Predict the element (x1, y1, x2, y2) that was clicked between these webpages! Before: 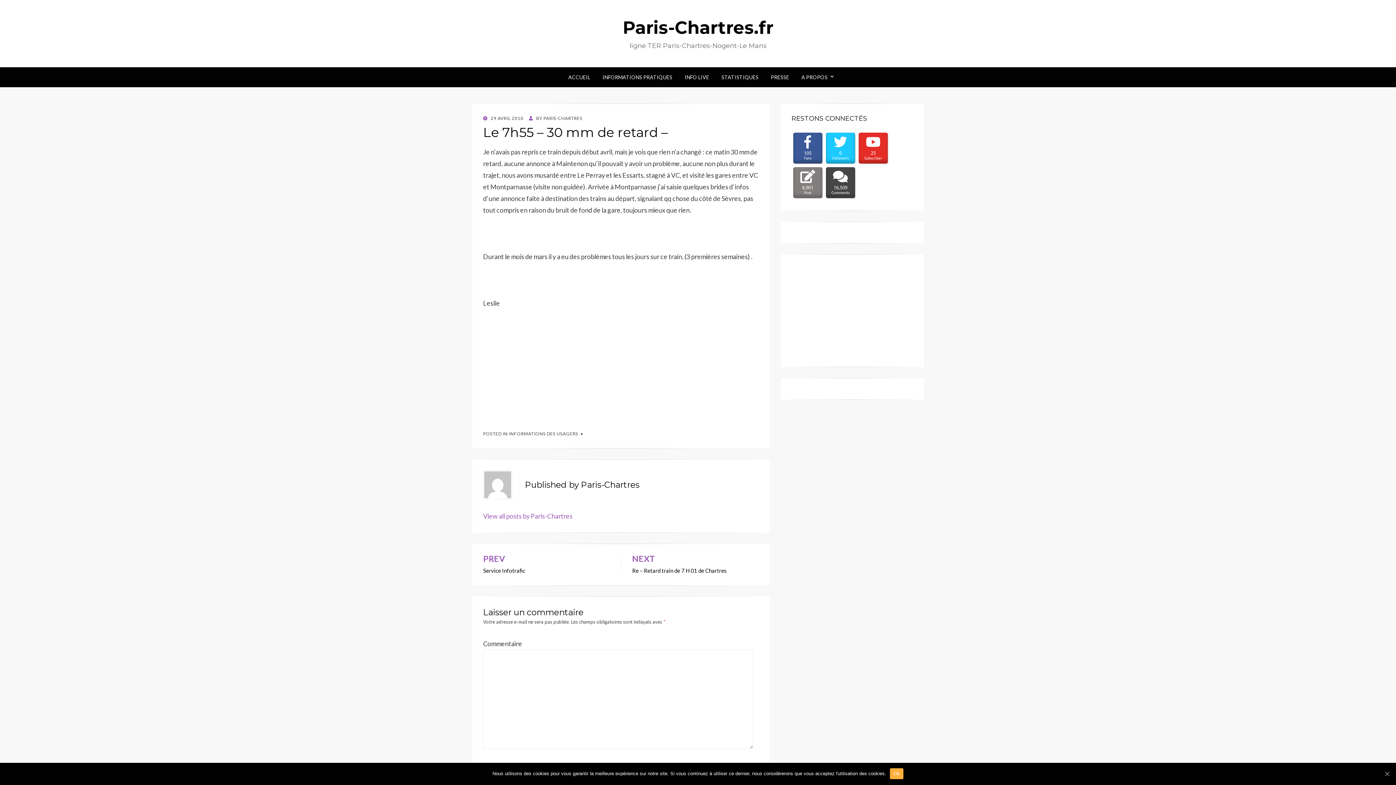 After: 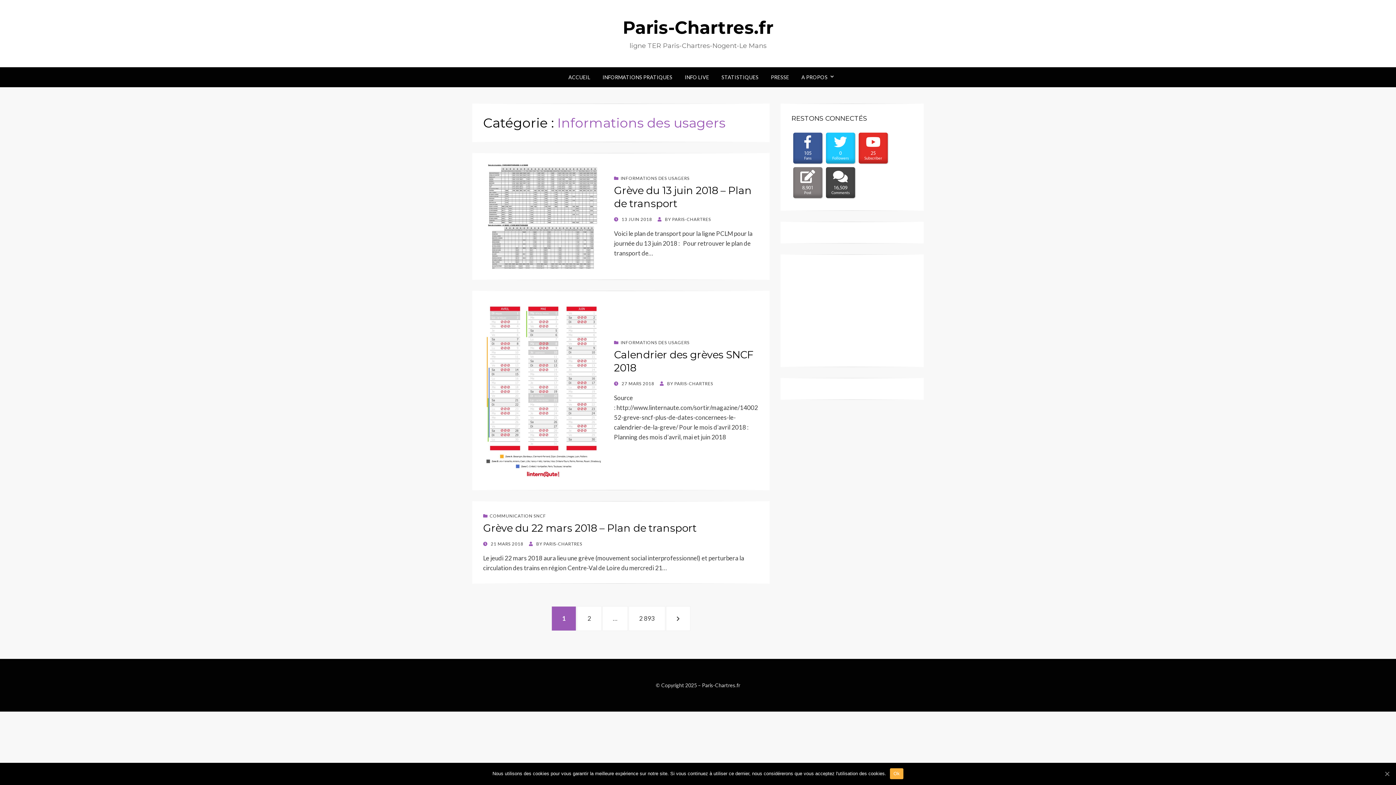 Action: bbox: (509, 431, 578, 436) label: INFORMATIONS DES USAGERS